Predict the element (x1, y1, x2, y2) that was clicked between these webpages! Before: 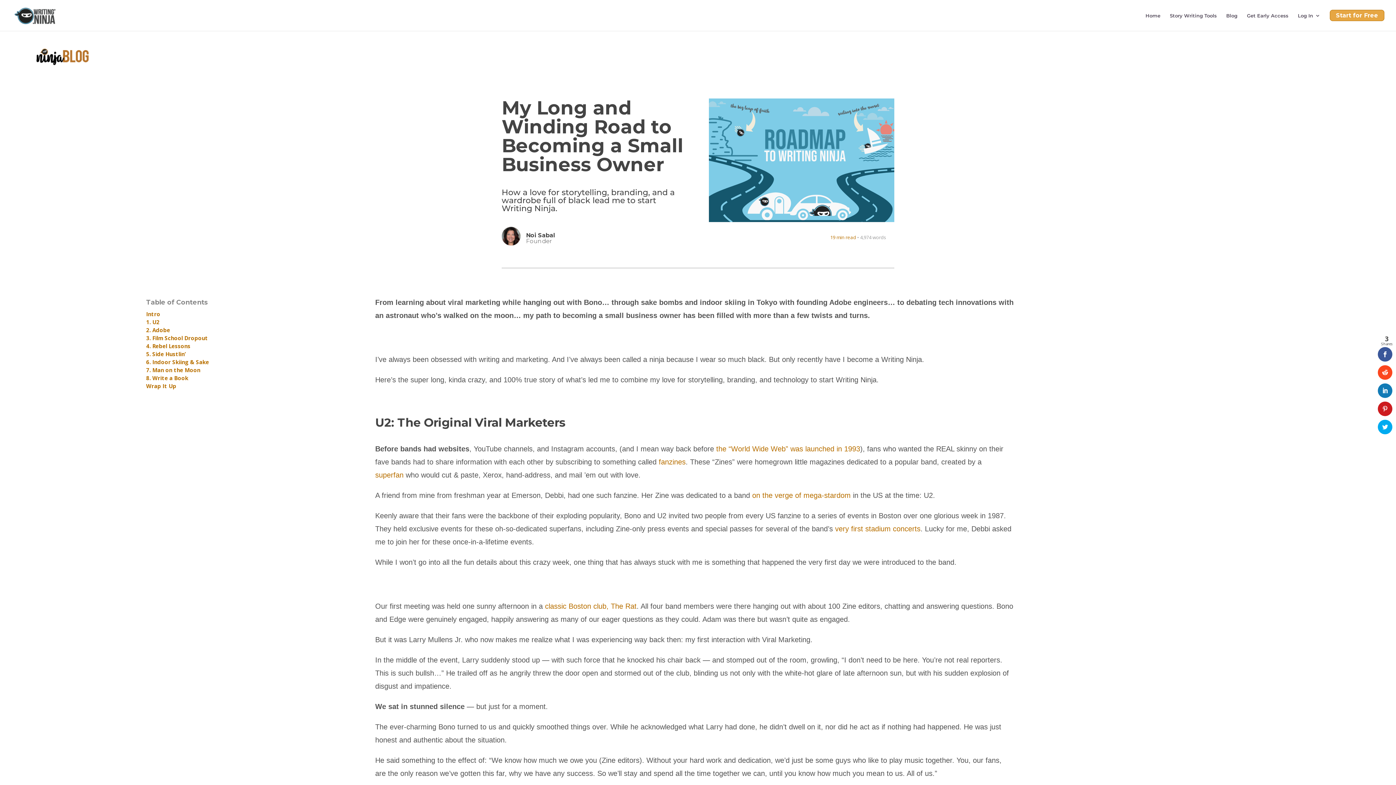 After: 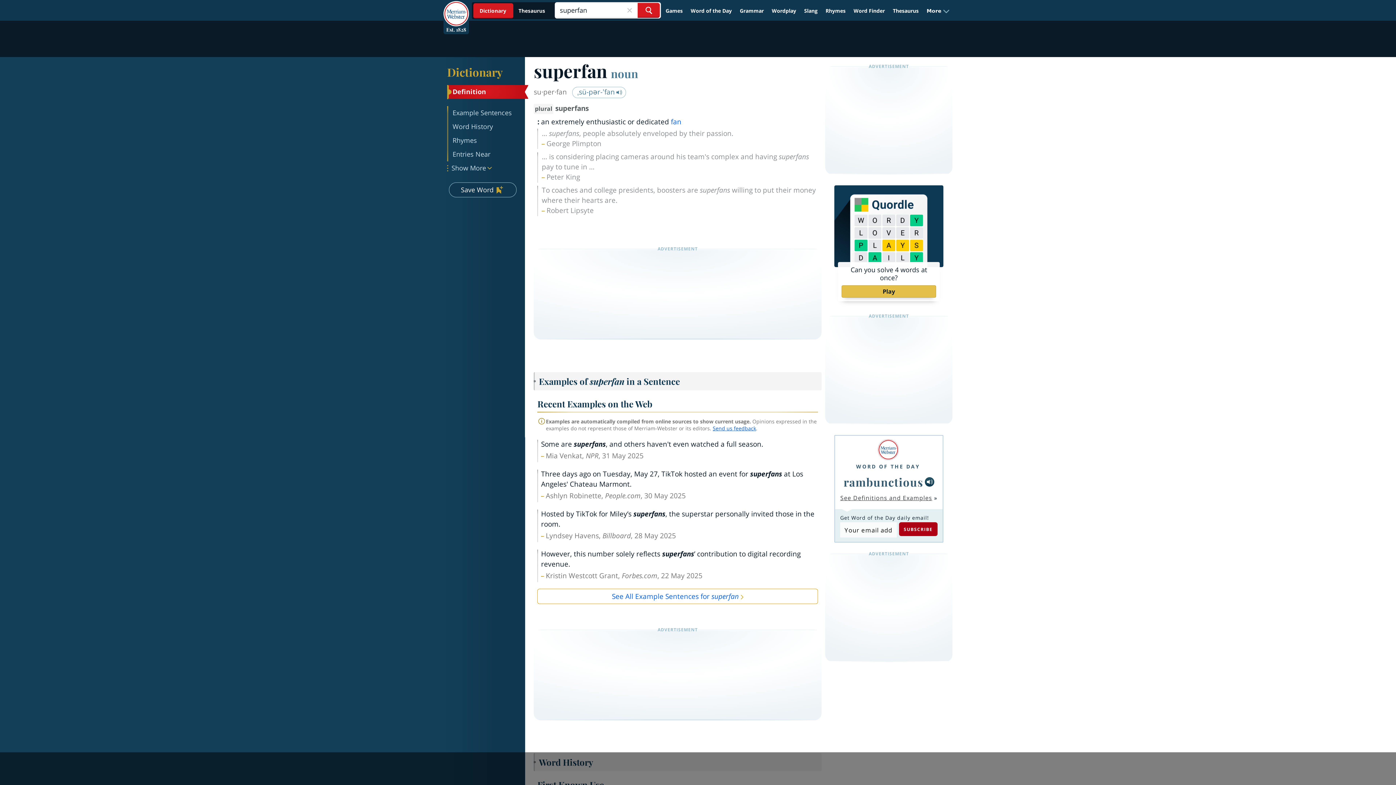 Action: label: superfan bbox: (375, 471, 403, 479)